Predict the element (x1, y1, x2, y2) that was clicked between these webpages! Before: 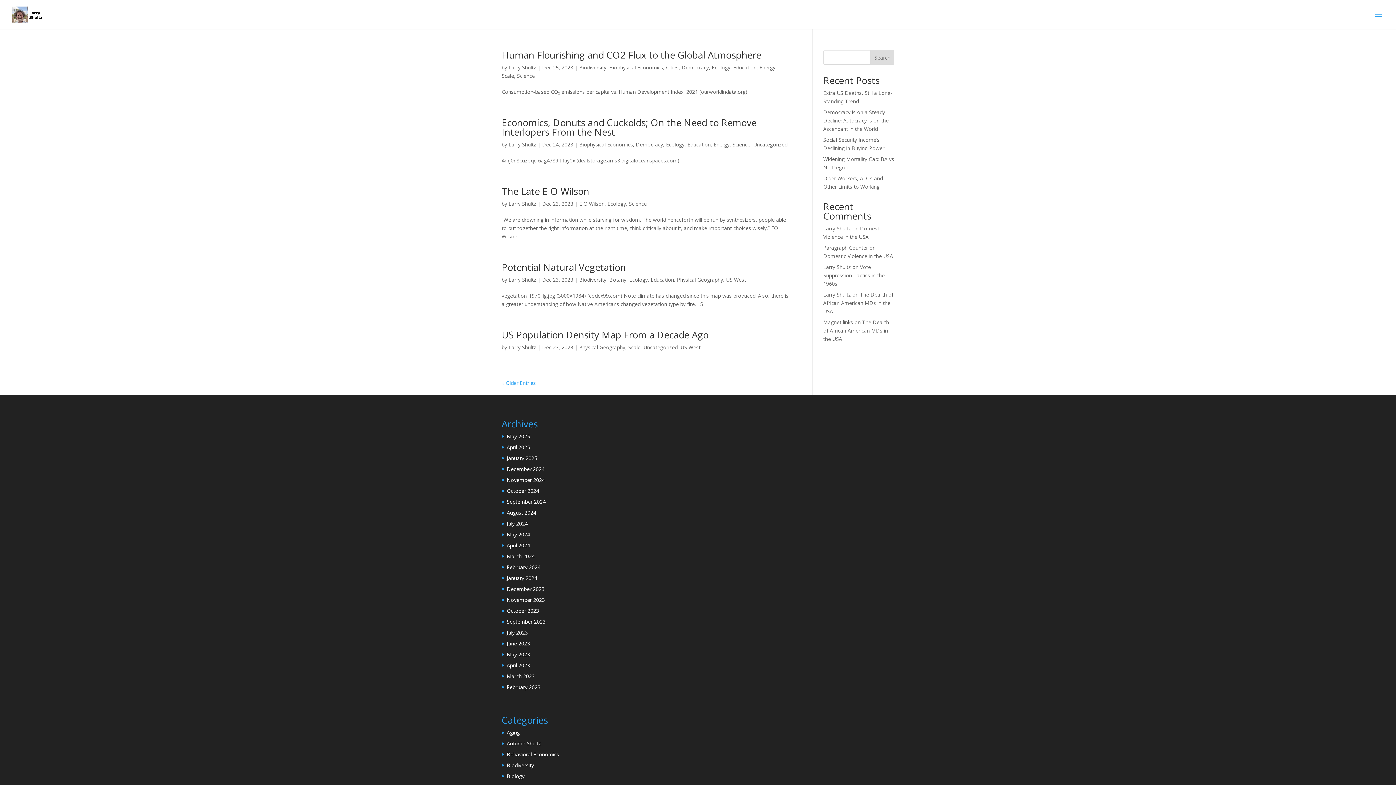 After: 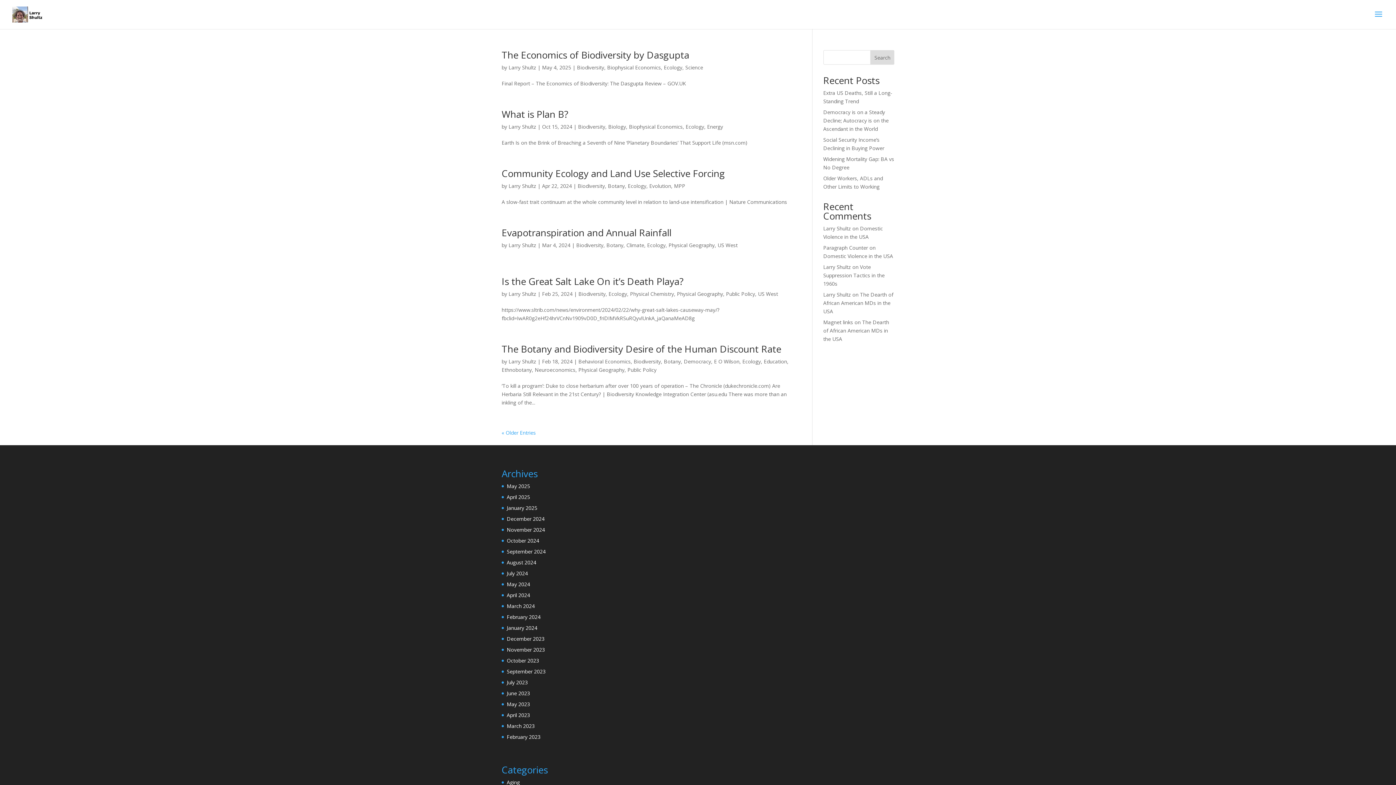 Action: label: Biodiversity bbox: (579, 276, 606, 283)